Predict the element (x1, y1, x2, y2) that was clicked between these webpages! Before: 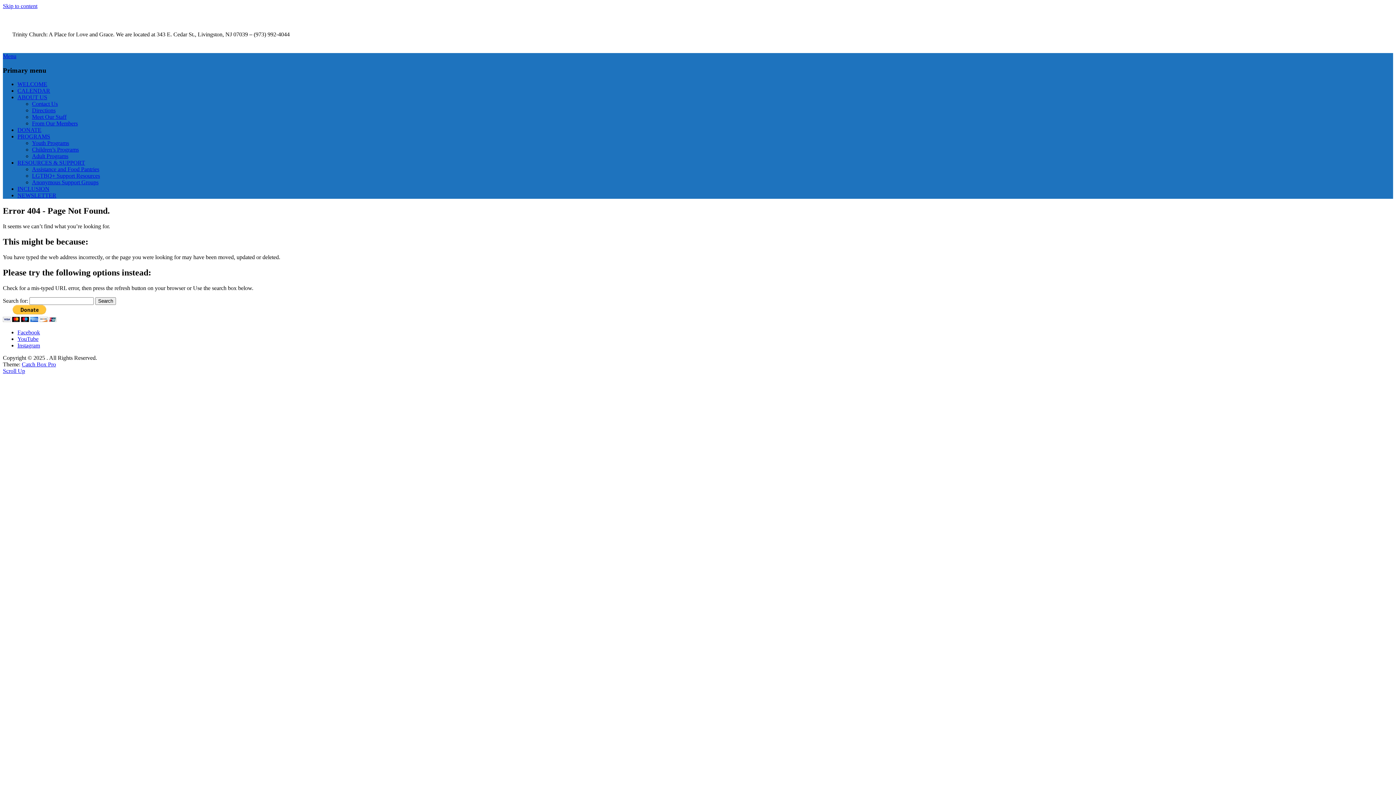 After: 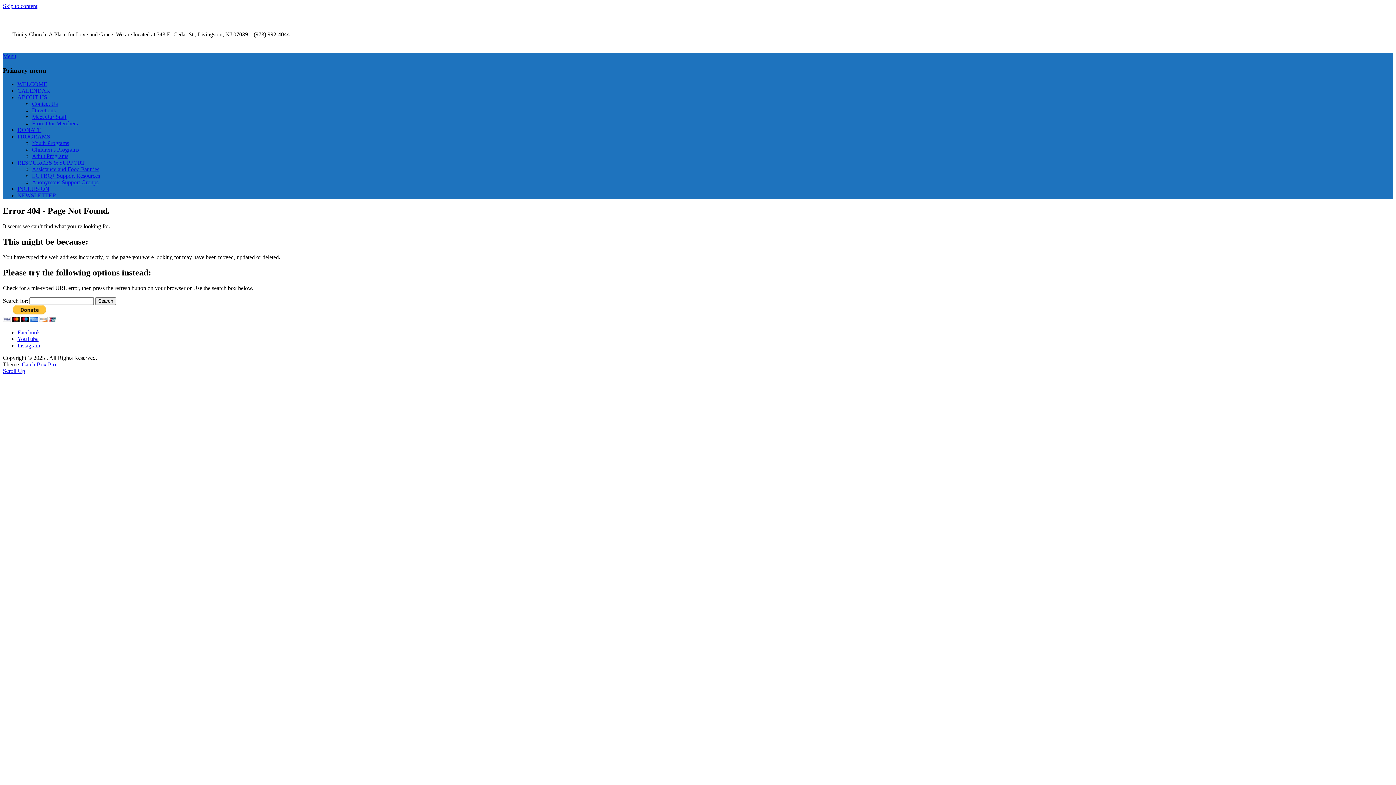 Action: label: PROGRAMS bbox: (17, 133, 50, 139)